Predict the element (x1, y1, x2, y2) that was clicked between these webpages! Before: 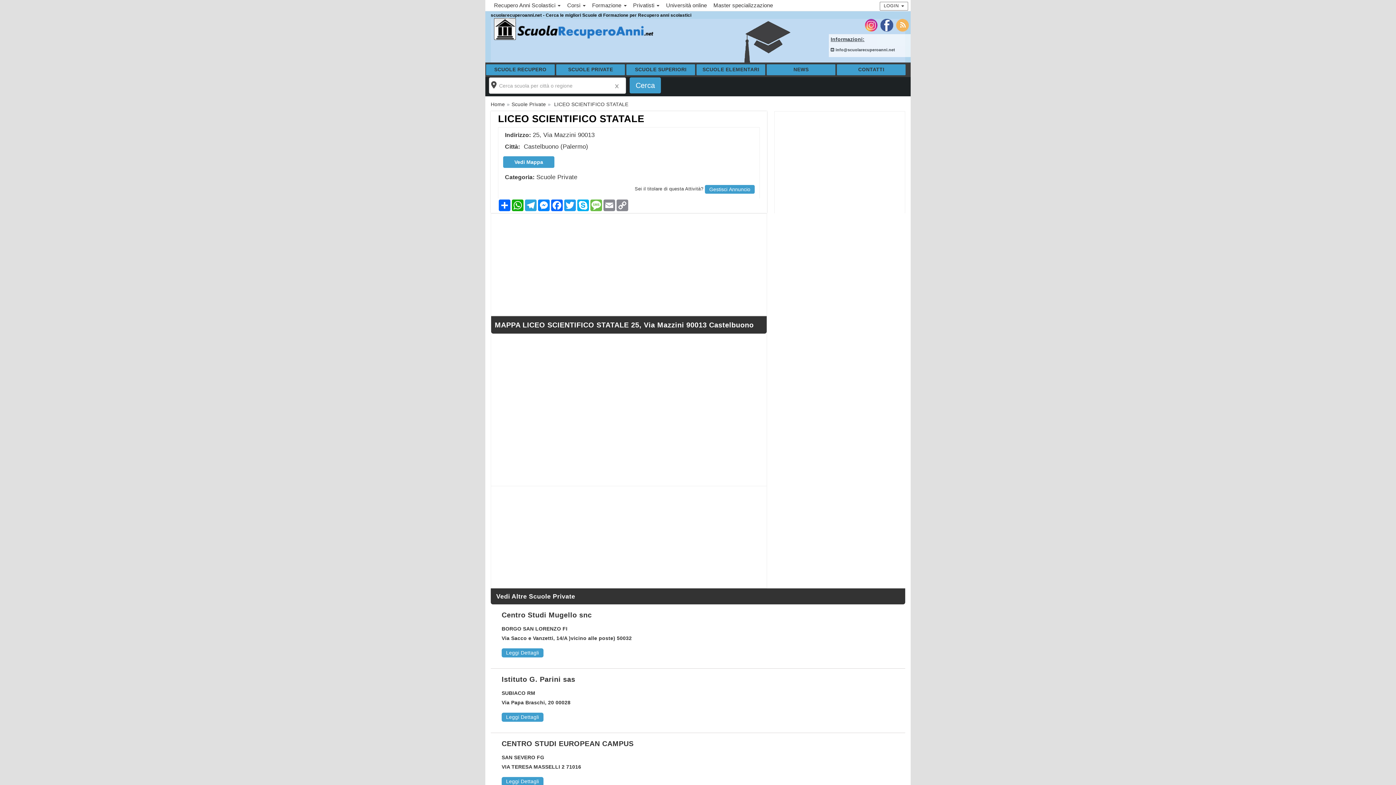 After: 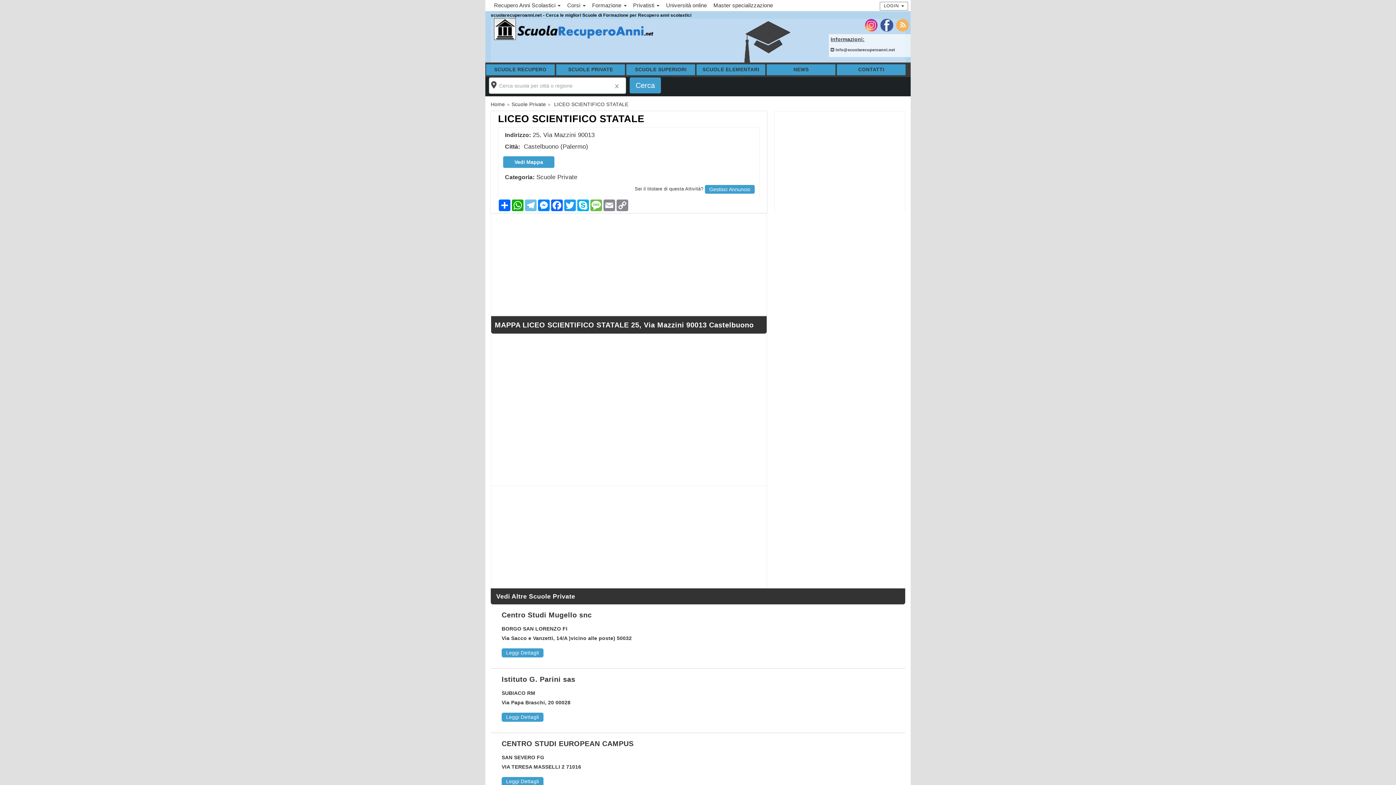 Action: label: Telegram bbox: (524, 199, 537, 211)